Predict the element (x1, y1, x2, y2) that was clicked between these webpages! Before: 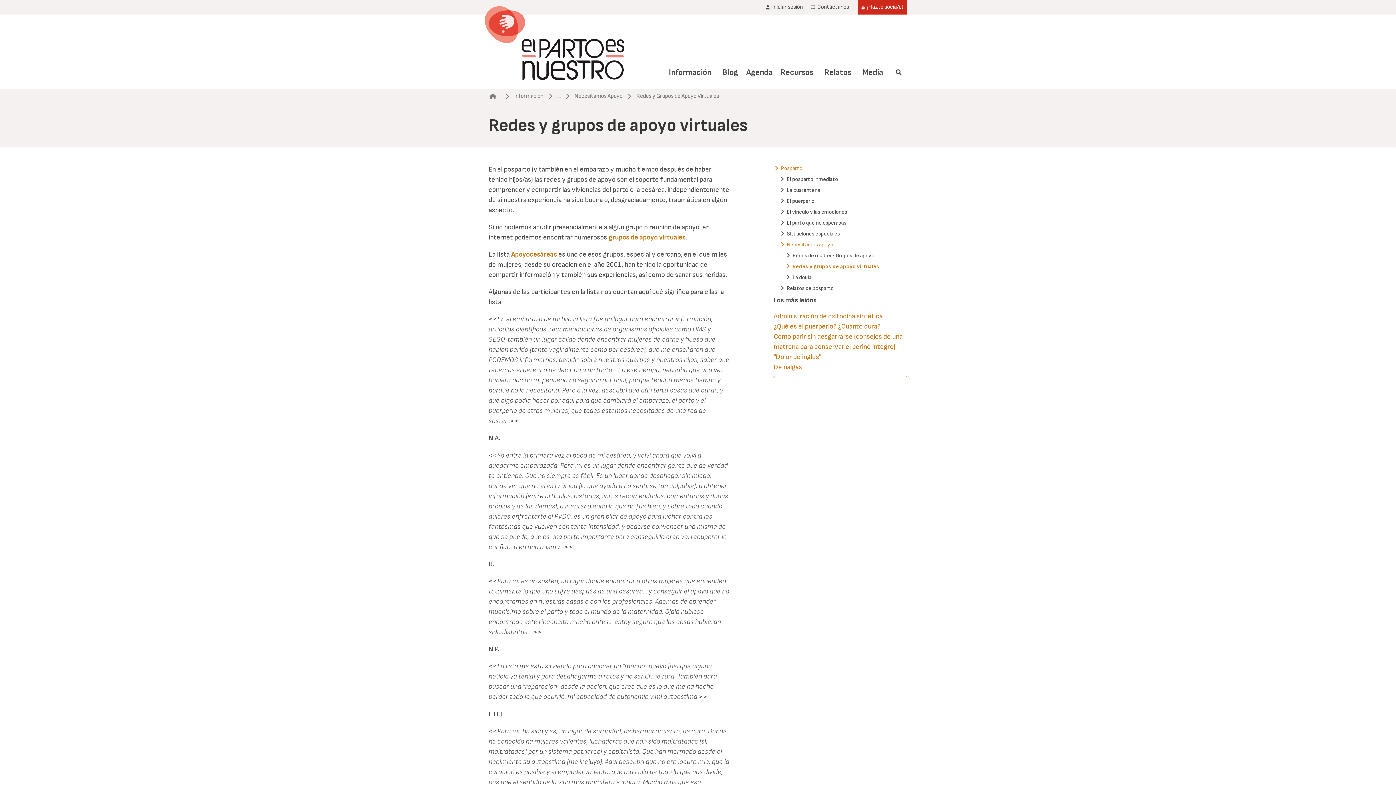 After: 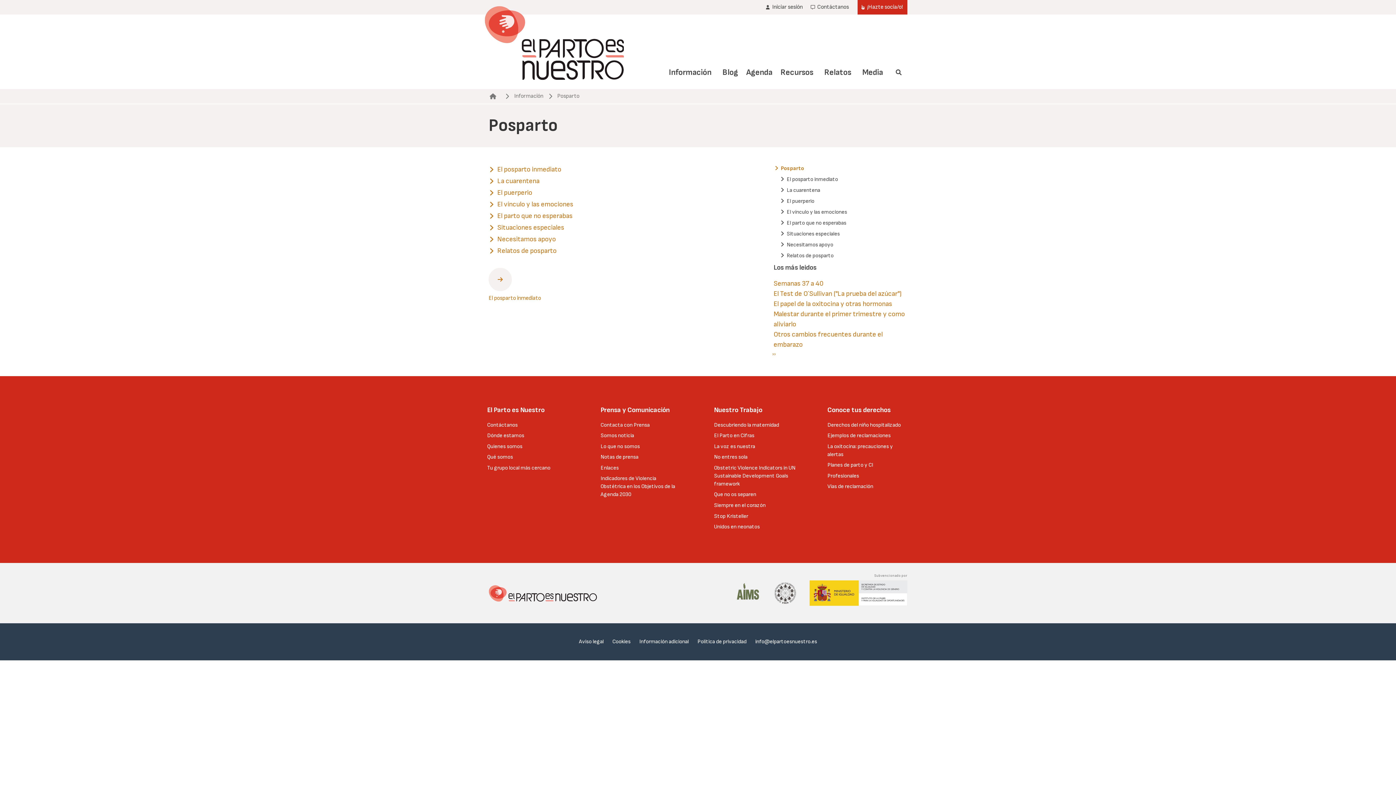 Action: bbox: (554, 89, 563, 102) label: ...